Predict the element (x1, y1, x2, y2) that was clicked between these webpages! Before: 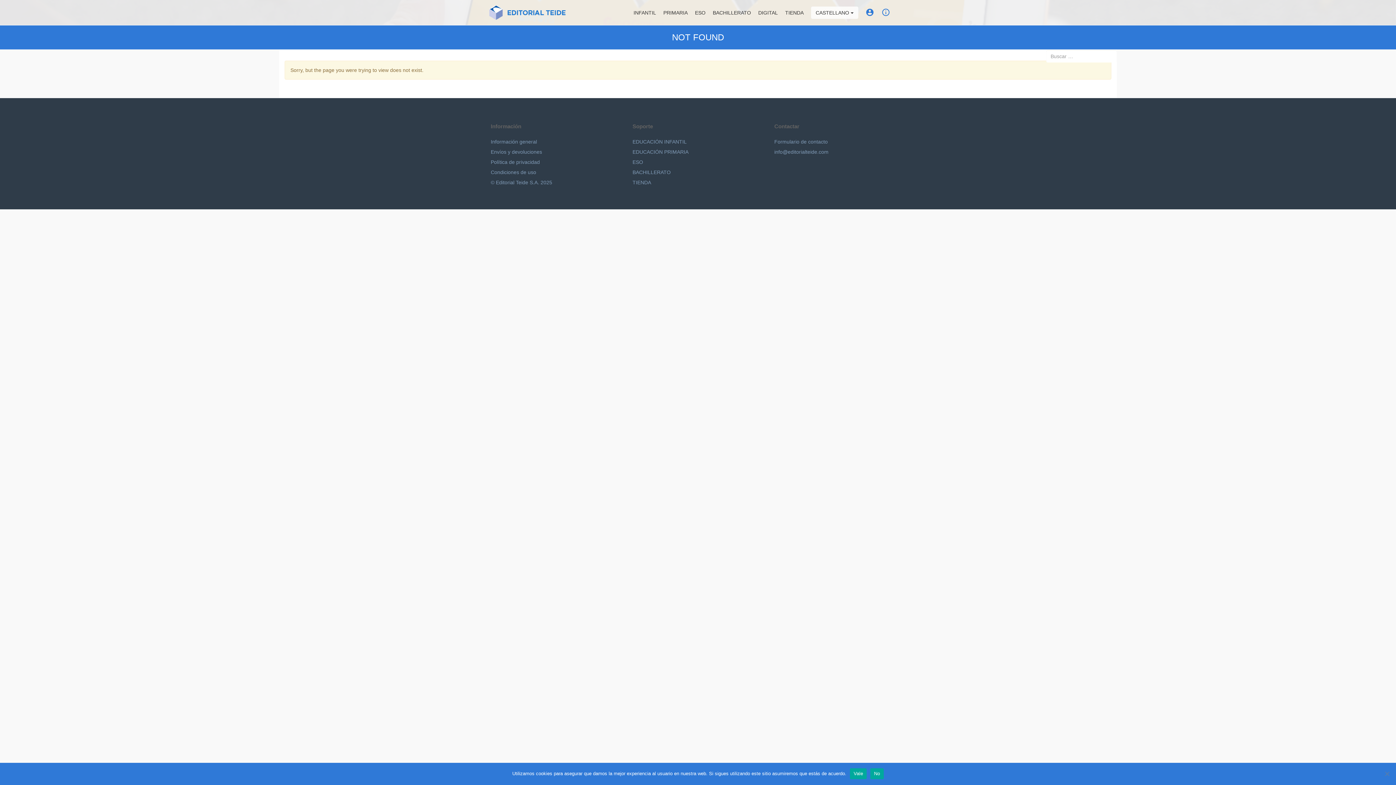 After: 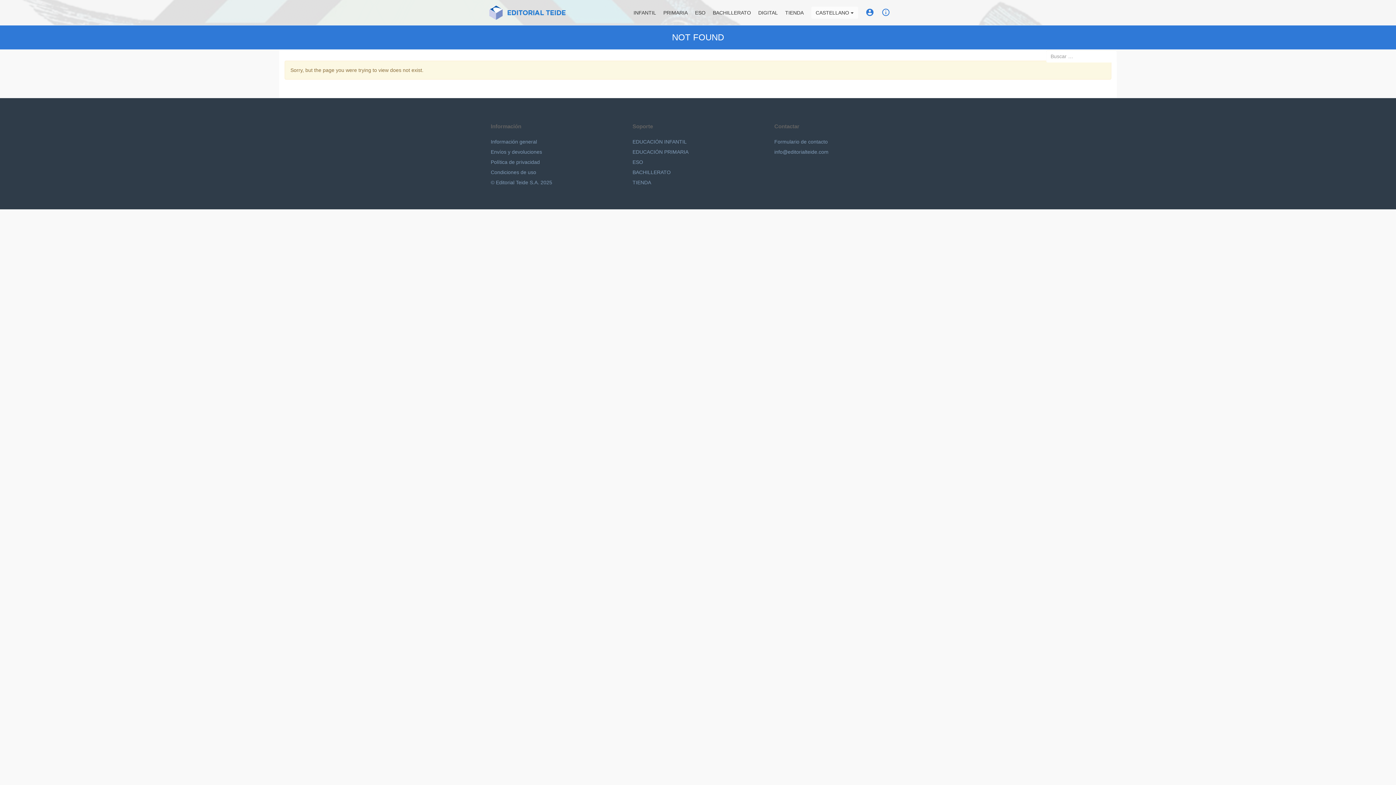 Action: label: CASTELLANO  bbox: (811, 6, 858, 18)